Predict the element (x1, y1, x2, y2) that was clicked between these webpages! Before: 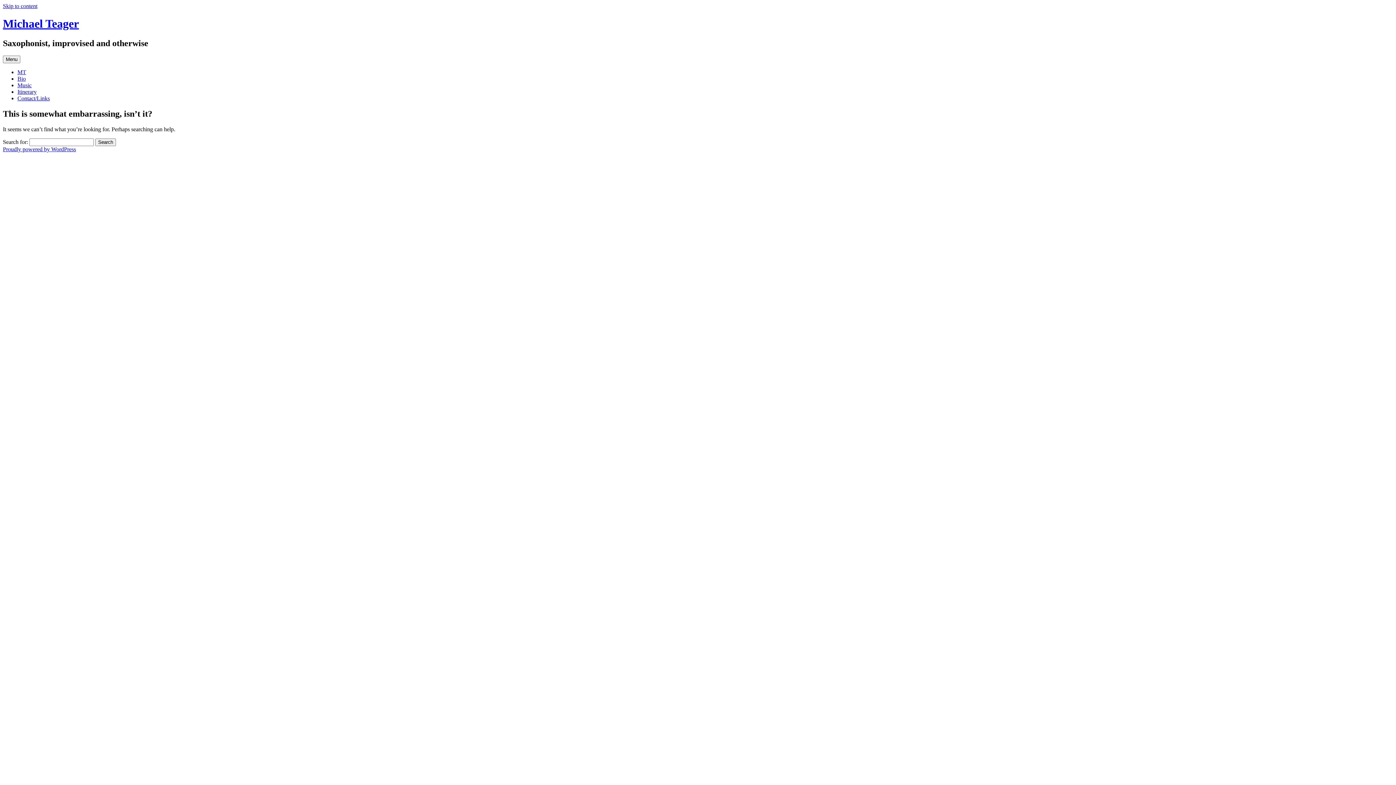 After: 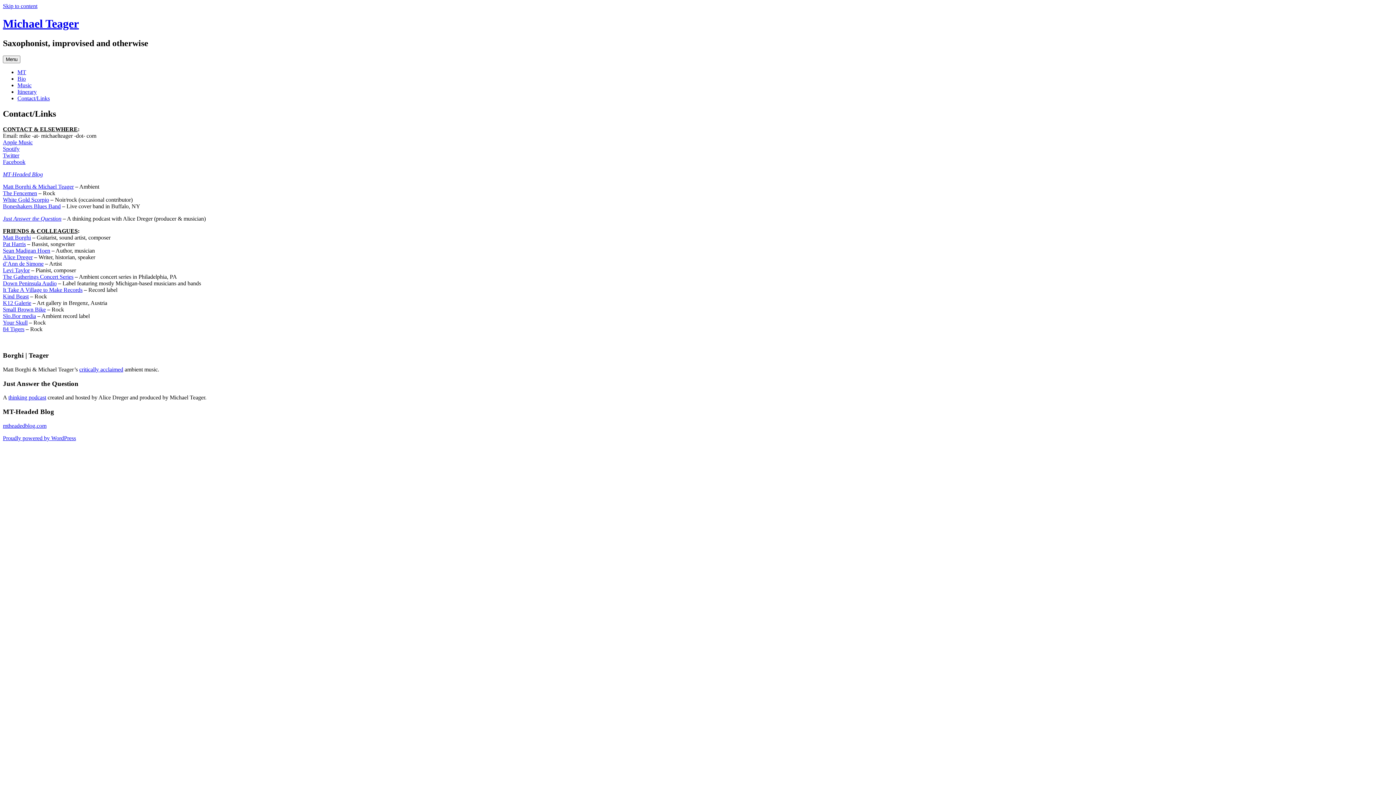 Action: label: Contact/Links bbox: (17, 95, 49, 101)